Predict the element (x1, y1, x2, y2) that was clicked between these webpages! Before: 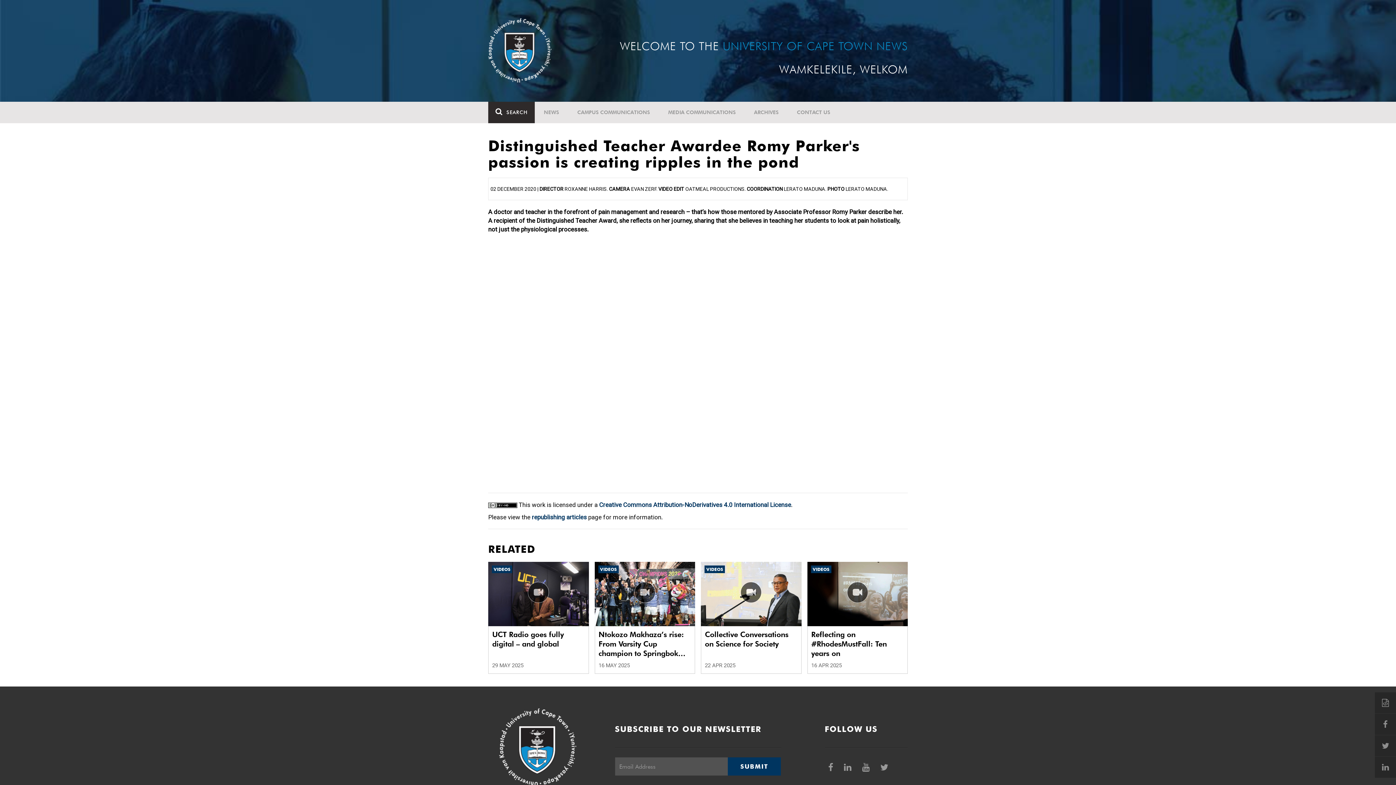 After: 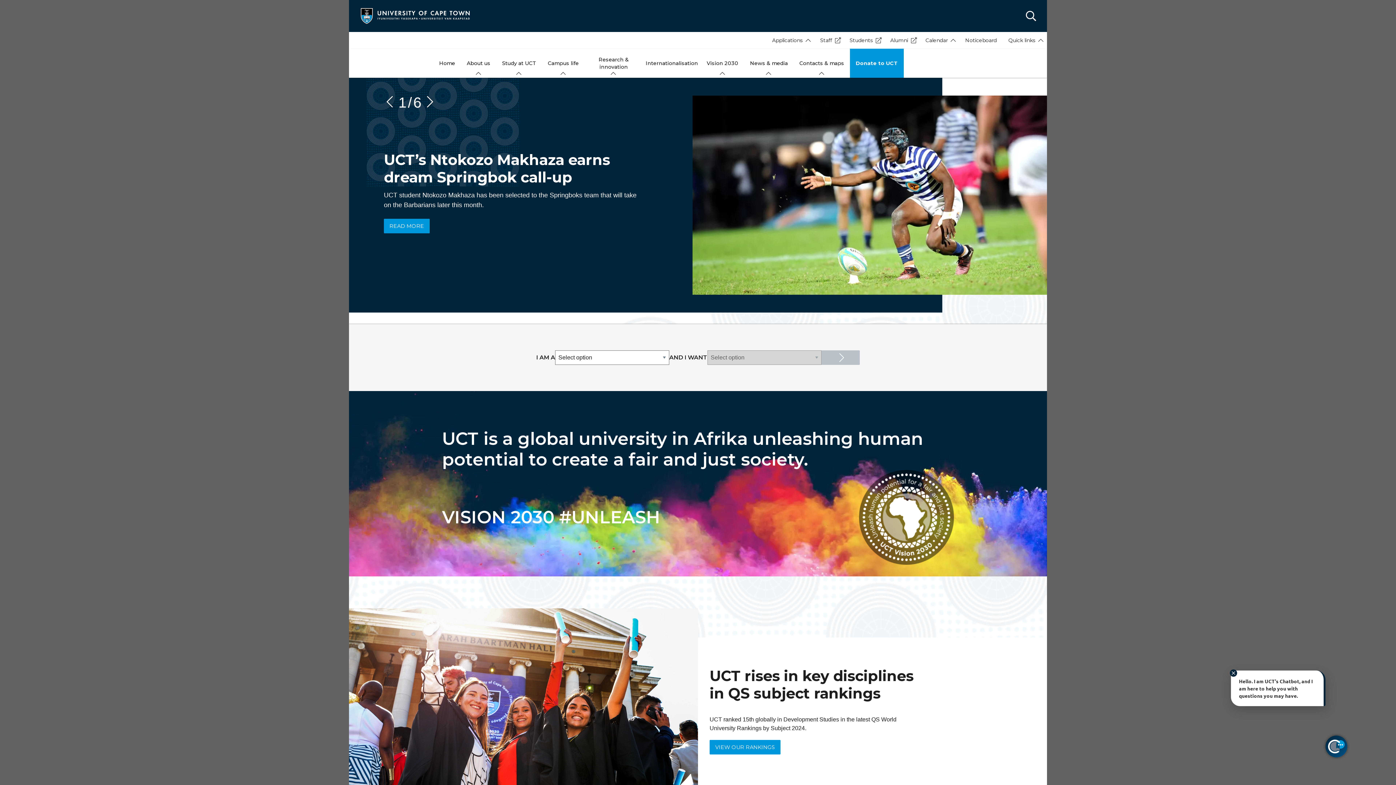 Action: bbox: (488, 46, 551, 52)